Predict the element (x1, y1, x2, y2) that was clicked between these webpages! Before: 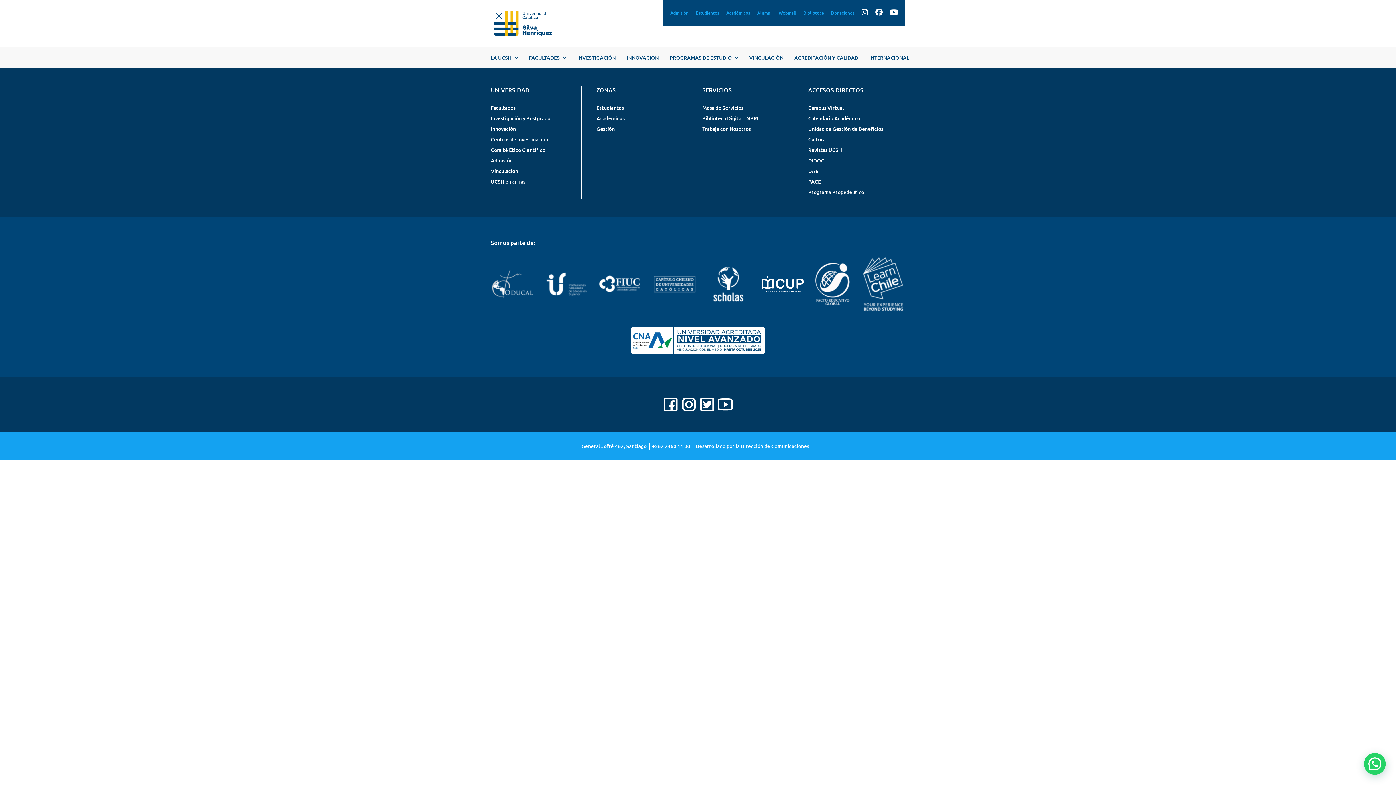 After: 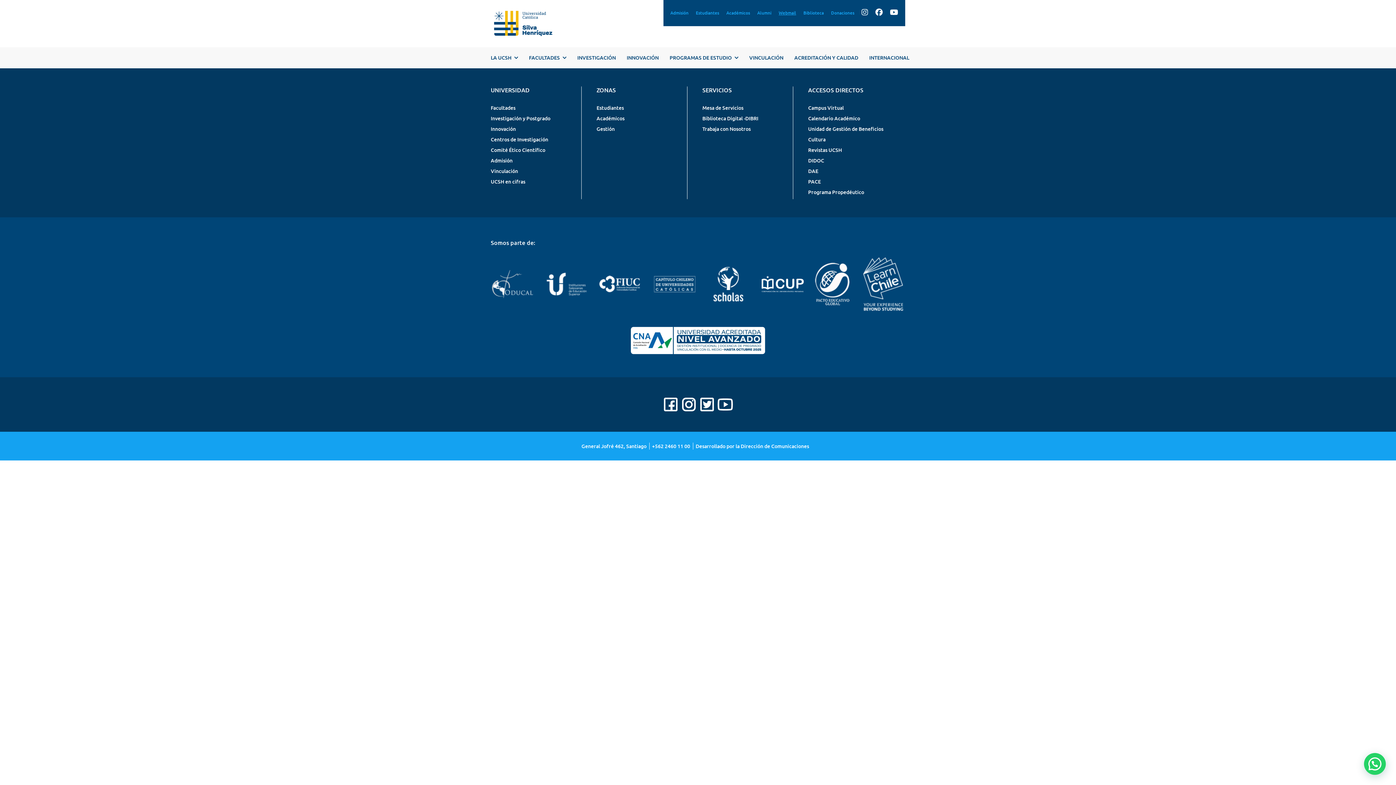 Action: label: Webmail bbox: (778, 9, 796, 16)